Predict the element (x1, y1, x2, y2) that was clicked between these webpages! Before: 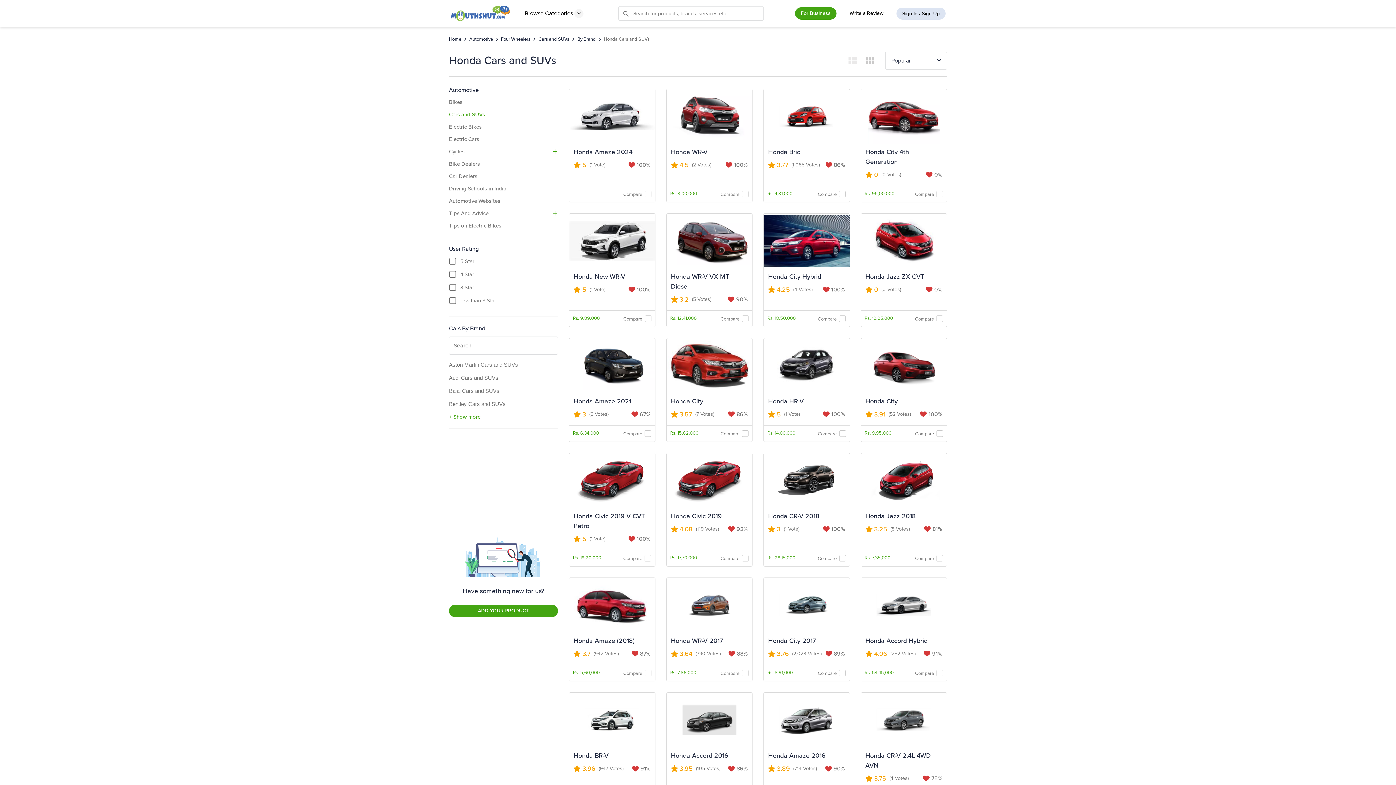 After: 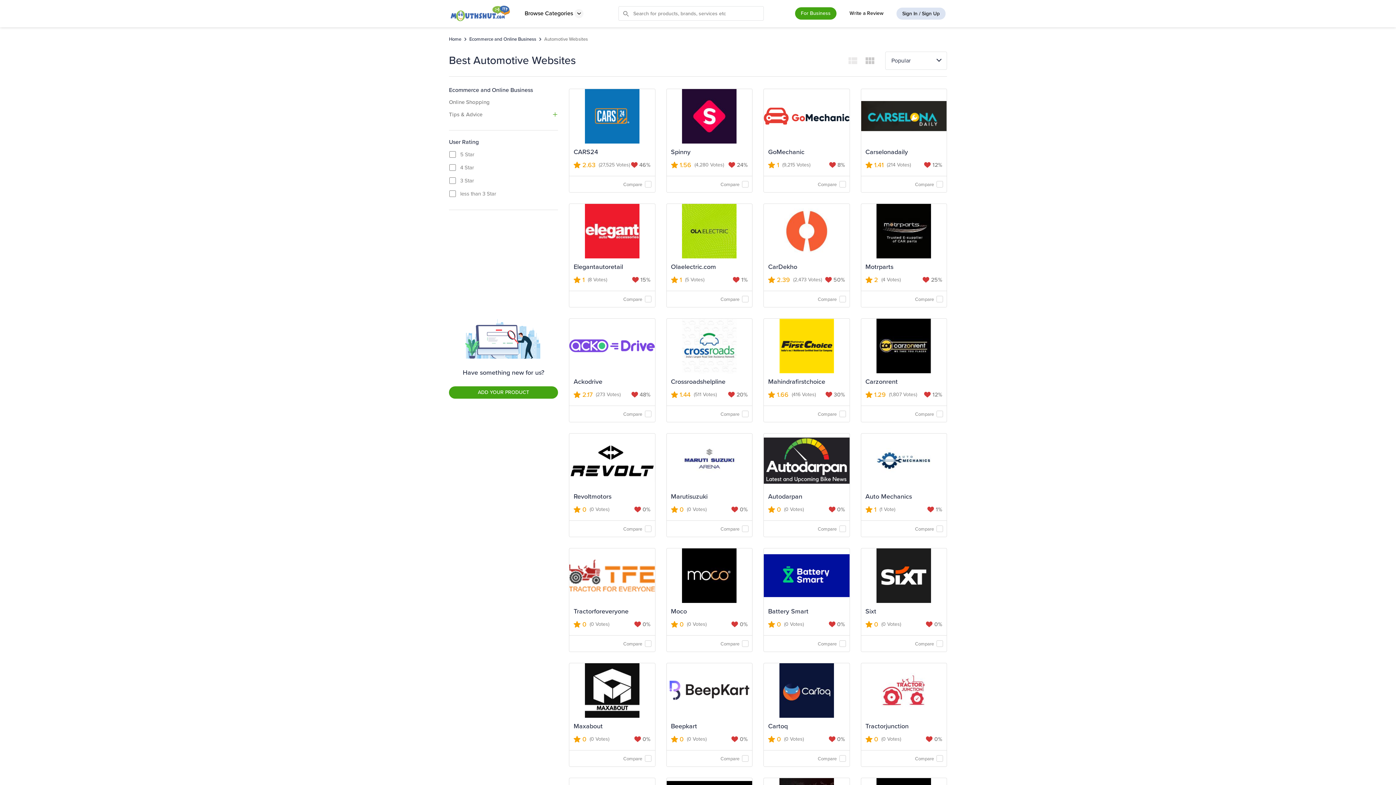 Action: label: Automotive Websites bbox: (449, 197, 500, 204)